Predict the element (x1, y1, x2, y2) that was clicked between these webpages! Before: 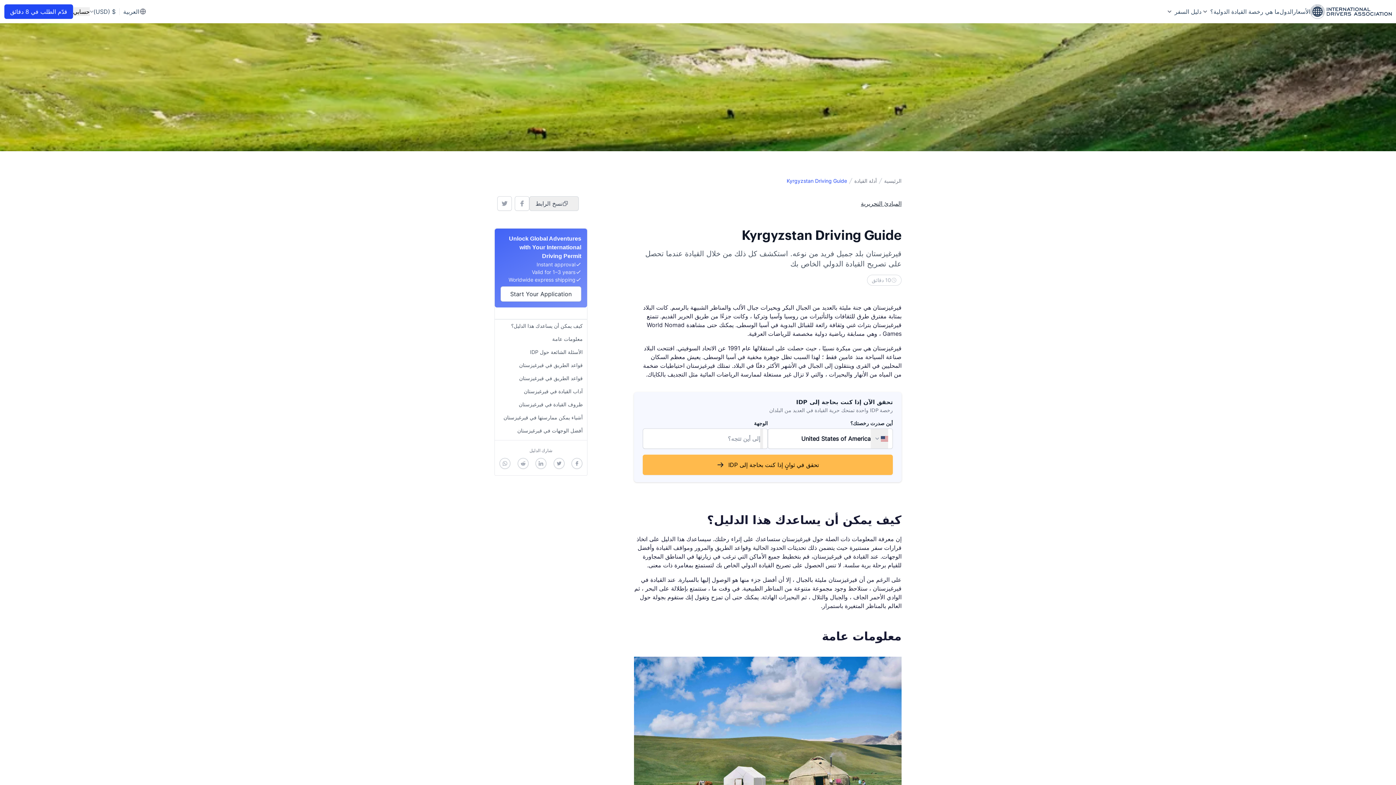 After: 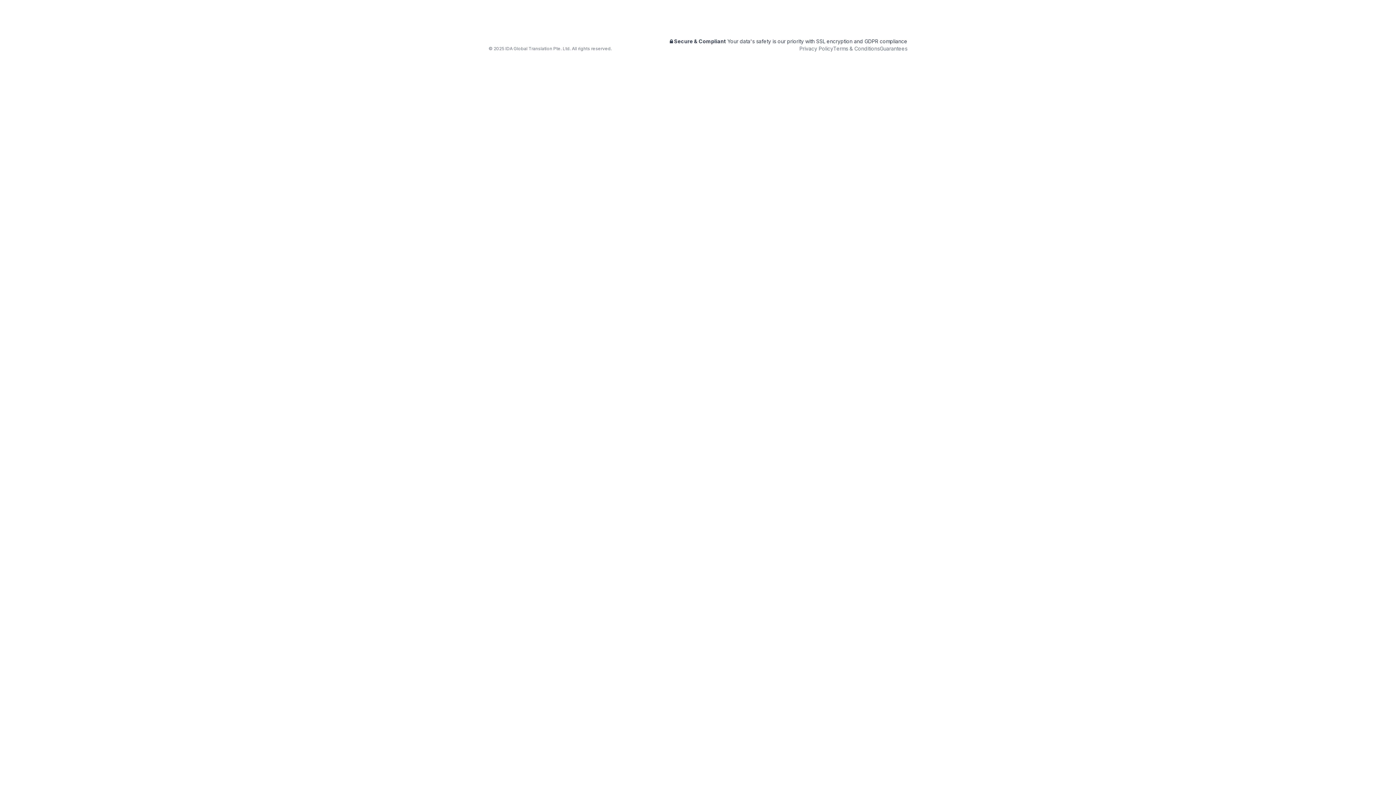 Action: bbox: (500, 283, 581, 301) label: Start Your Application